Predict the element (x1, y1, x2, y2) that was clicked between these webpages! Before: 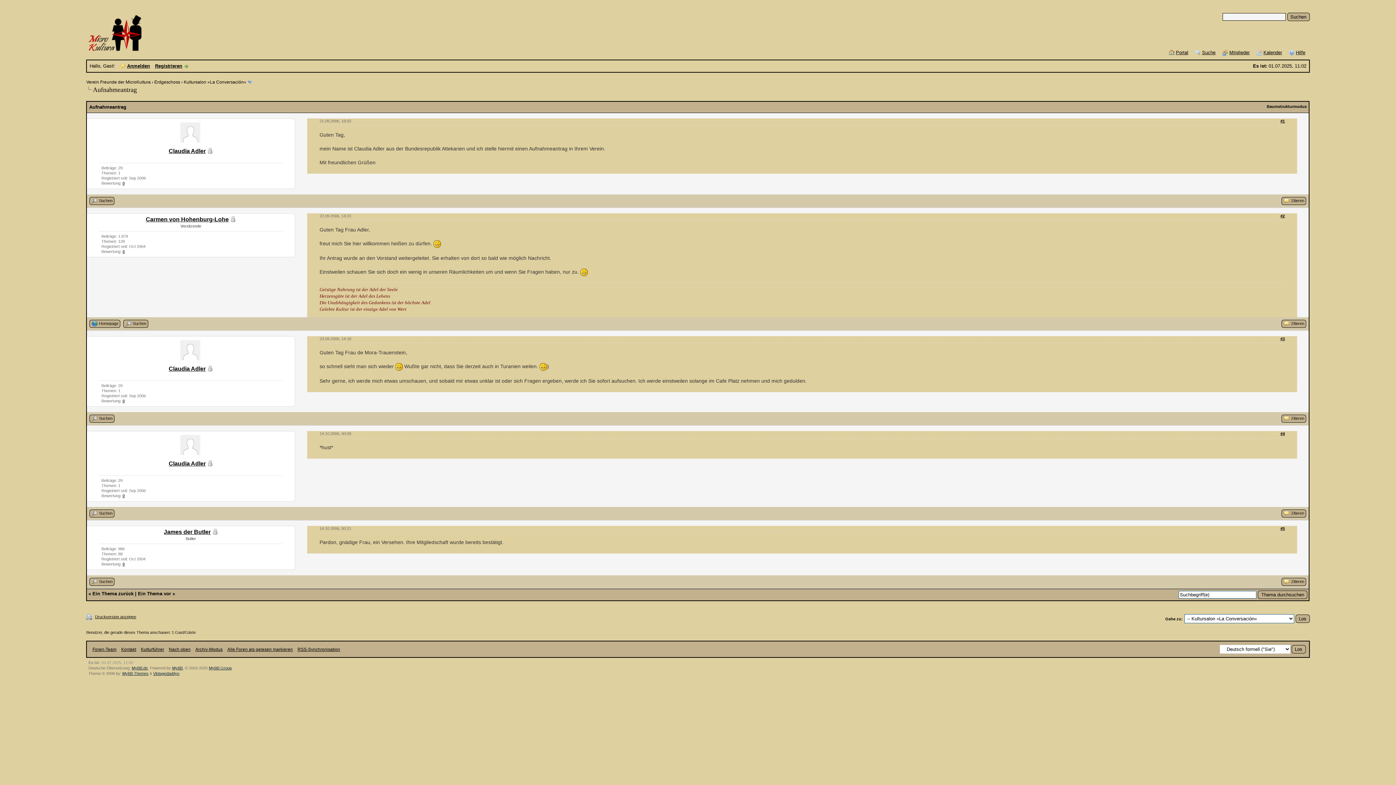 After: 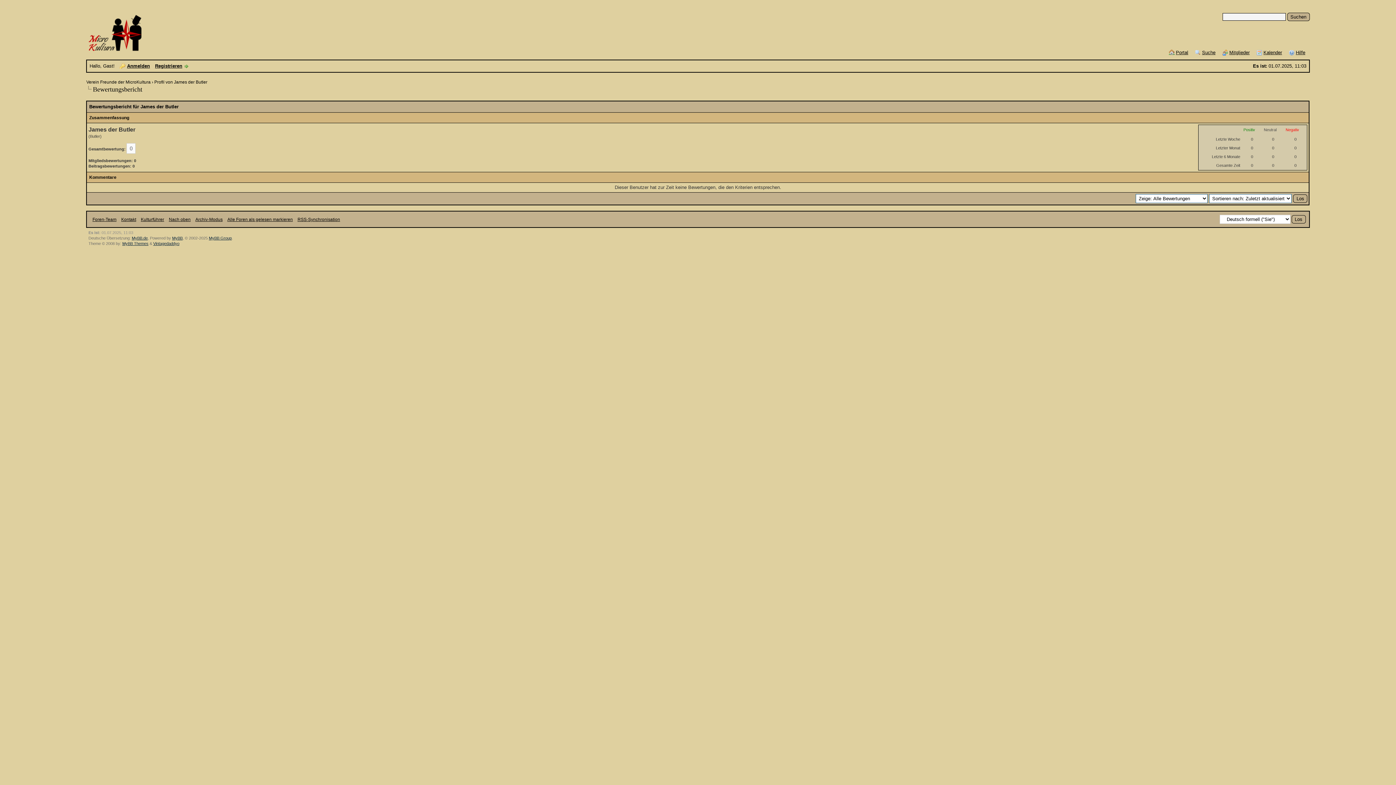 Action: label: 0 bbox: (122, 562, 124, 566)